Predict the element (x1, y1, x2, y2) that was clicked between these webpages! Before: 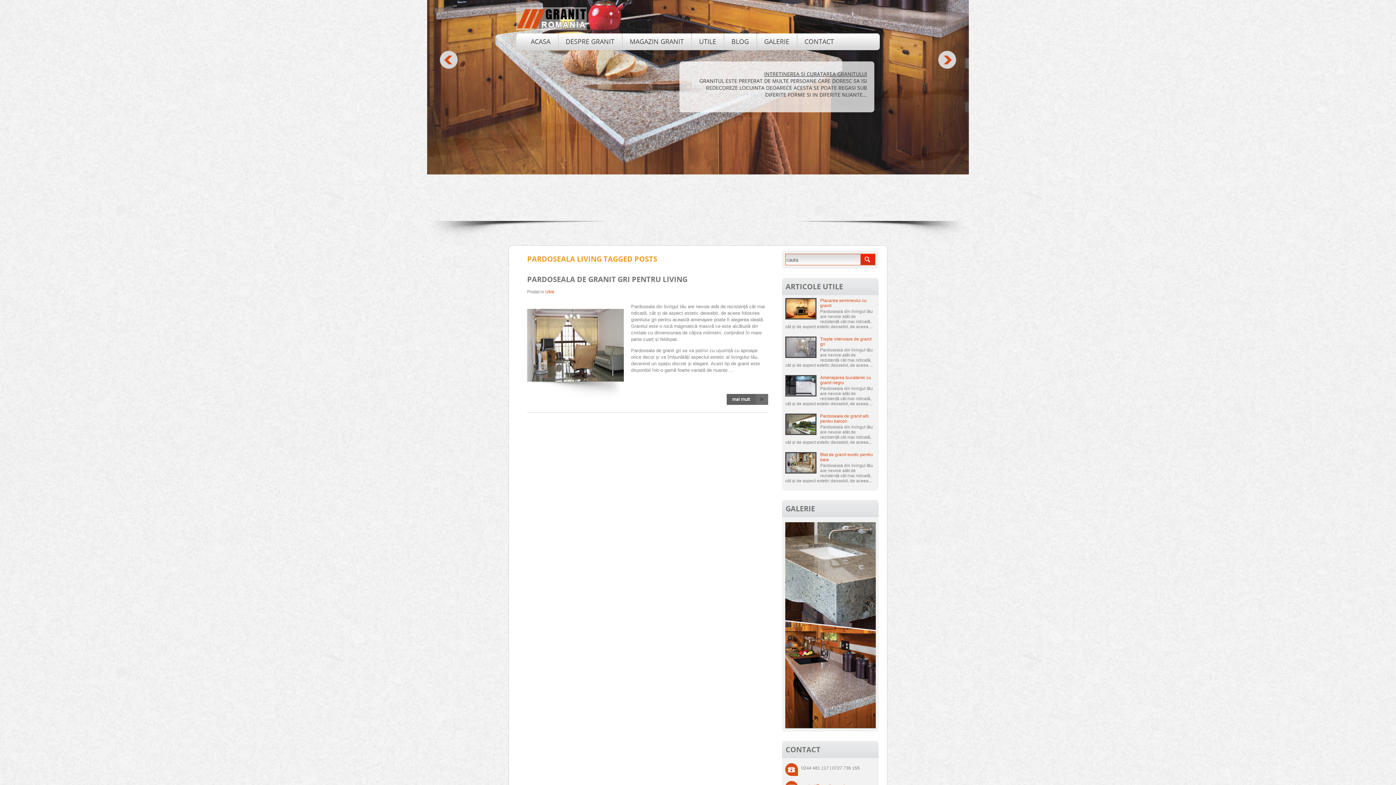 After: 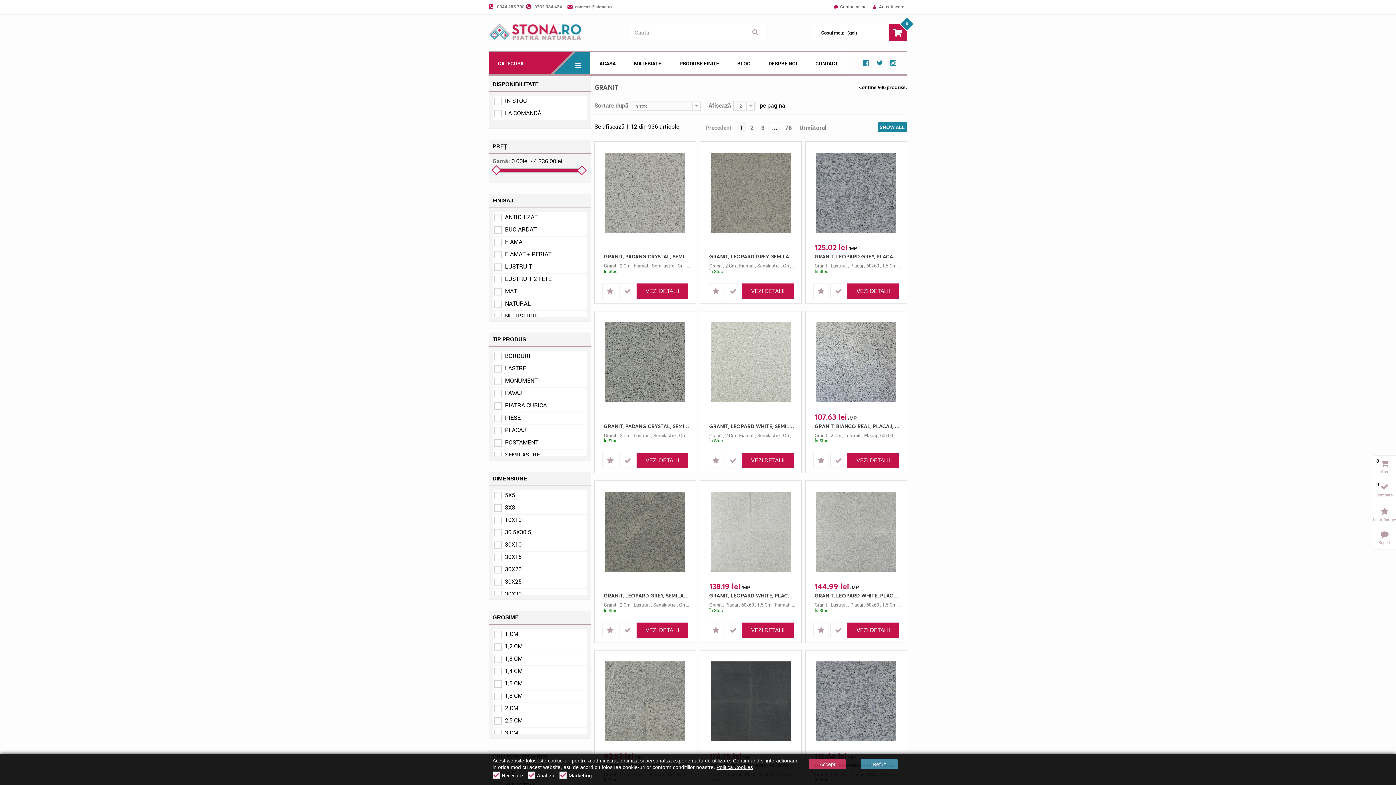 Action: bbox: (622, 33, 691, 49) label: MAGAZIN GRANIT